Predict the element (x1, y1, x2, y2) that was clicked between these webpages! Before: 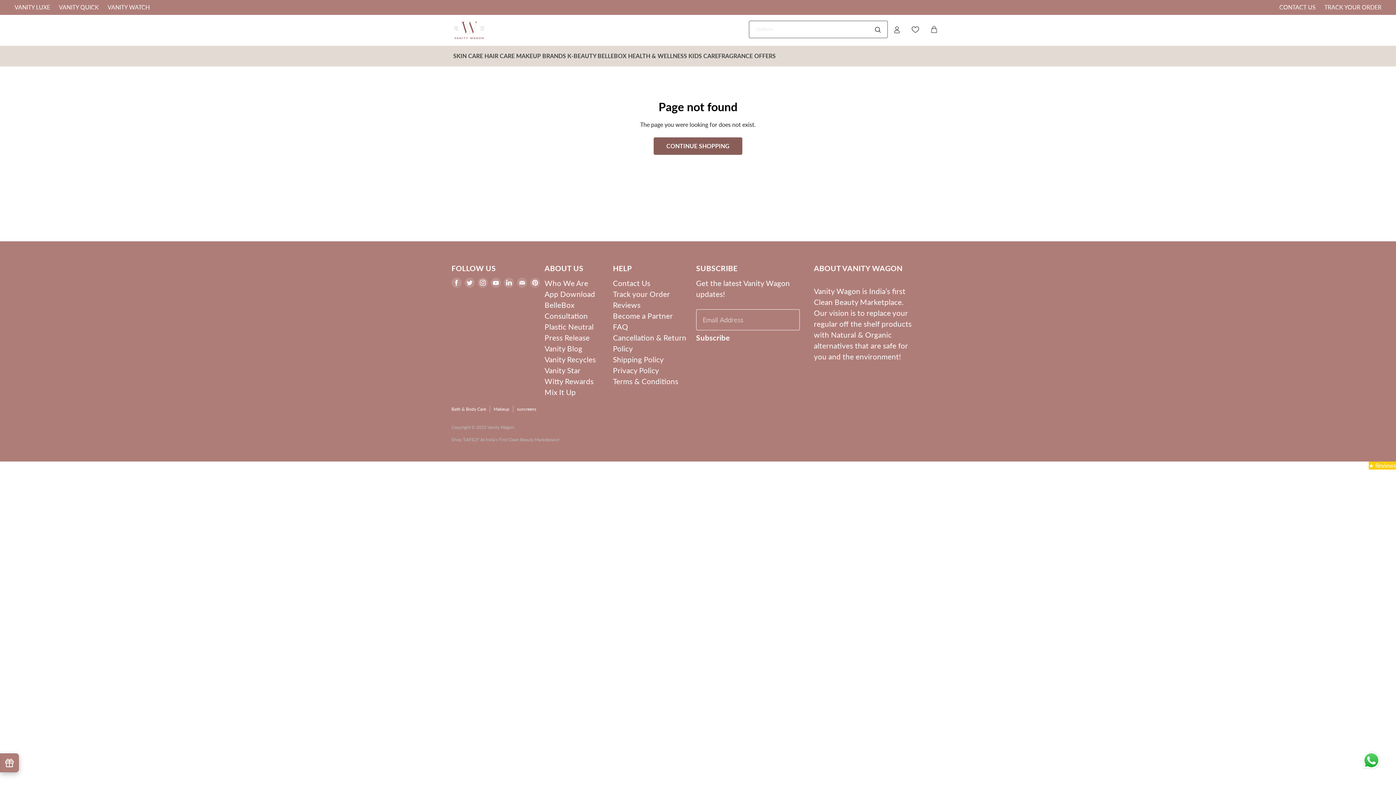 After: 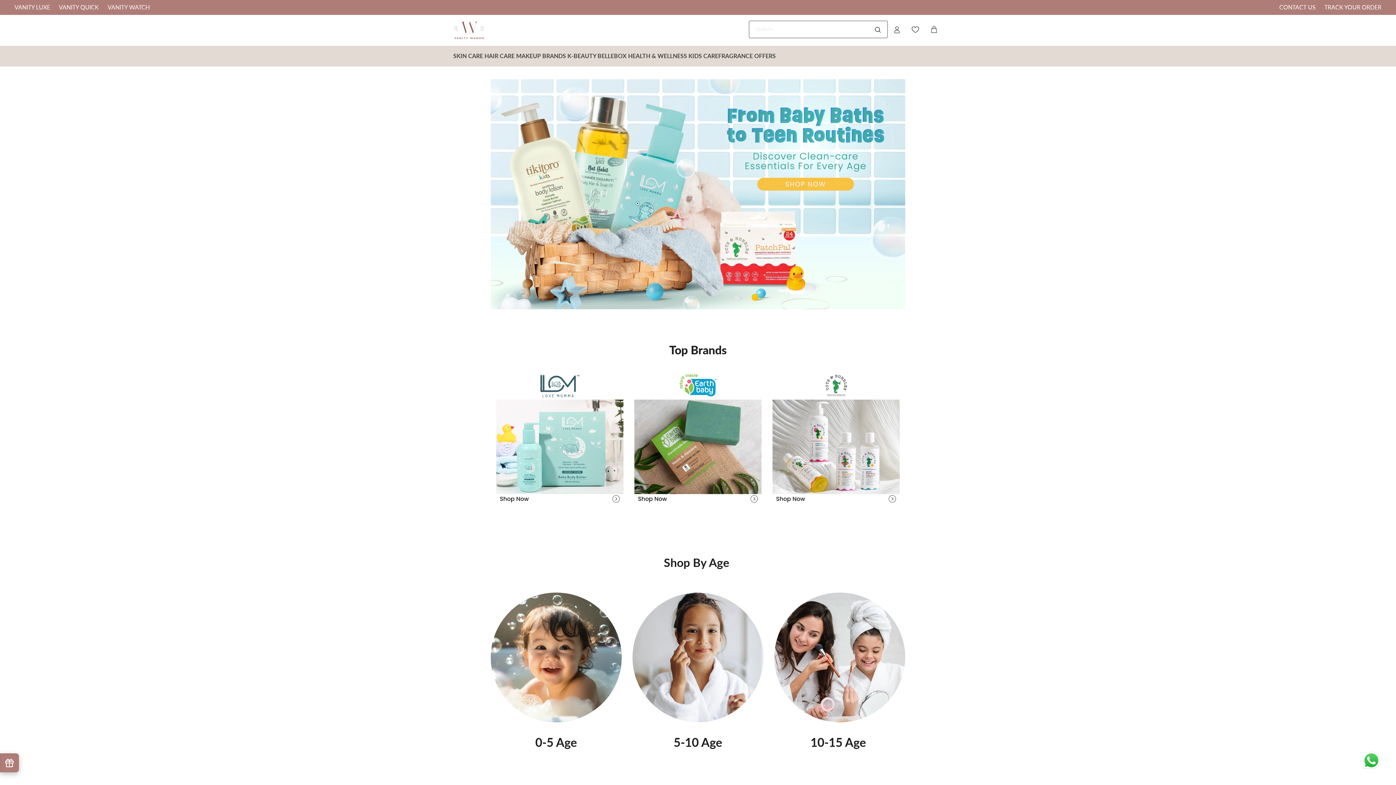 Action: bbox: (688, 52, 718, 58) label: KIDS CARE